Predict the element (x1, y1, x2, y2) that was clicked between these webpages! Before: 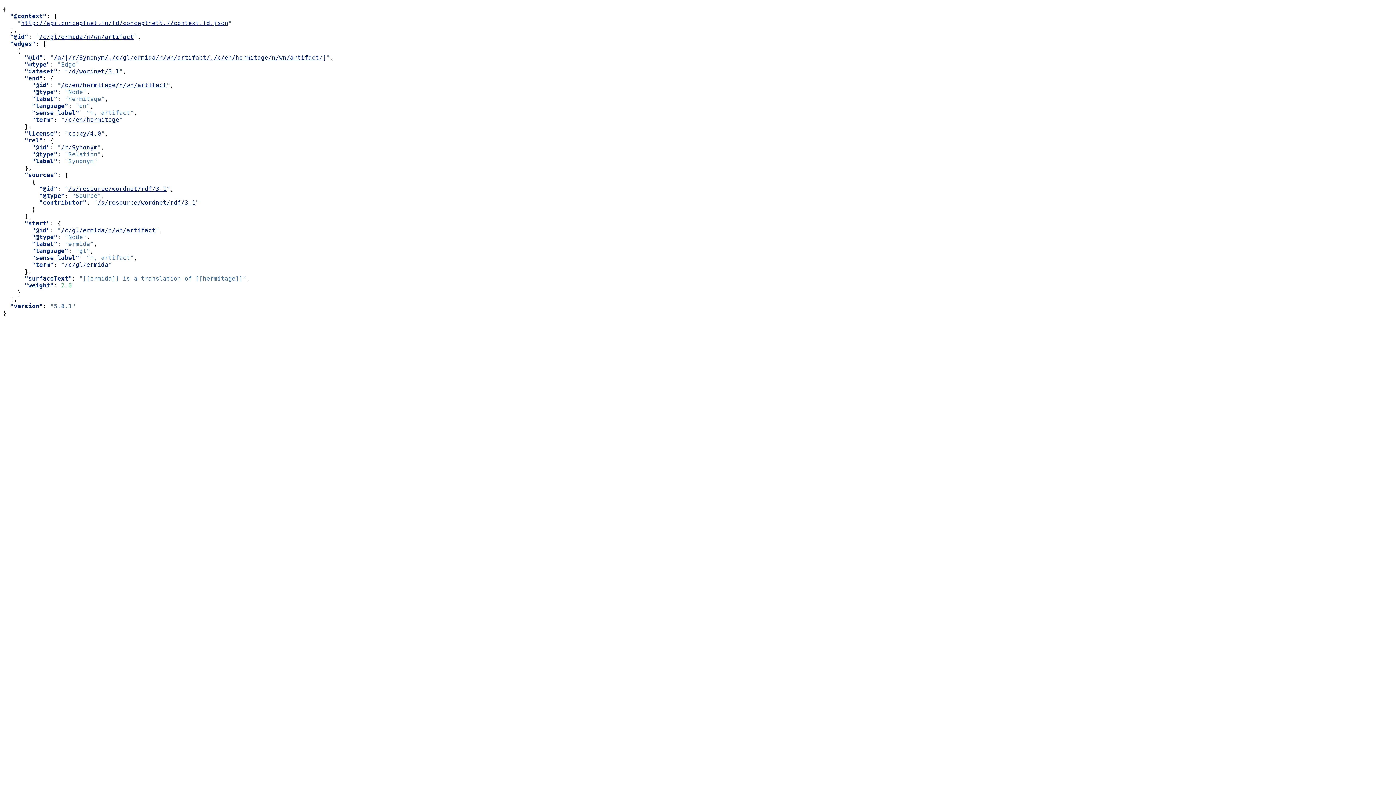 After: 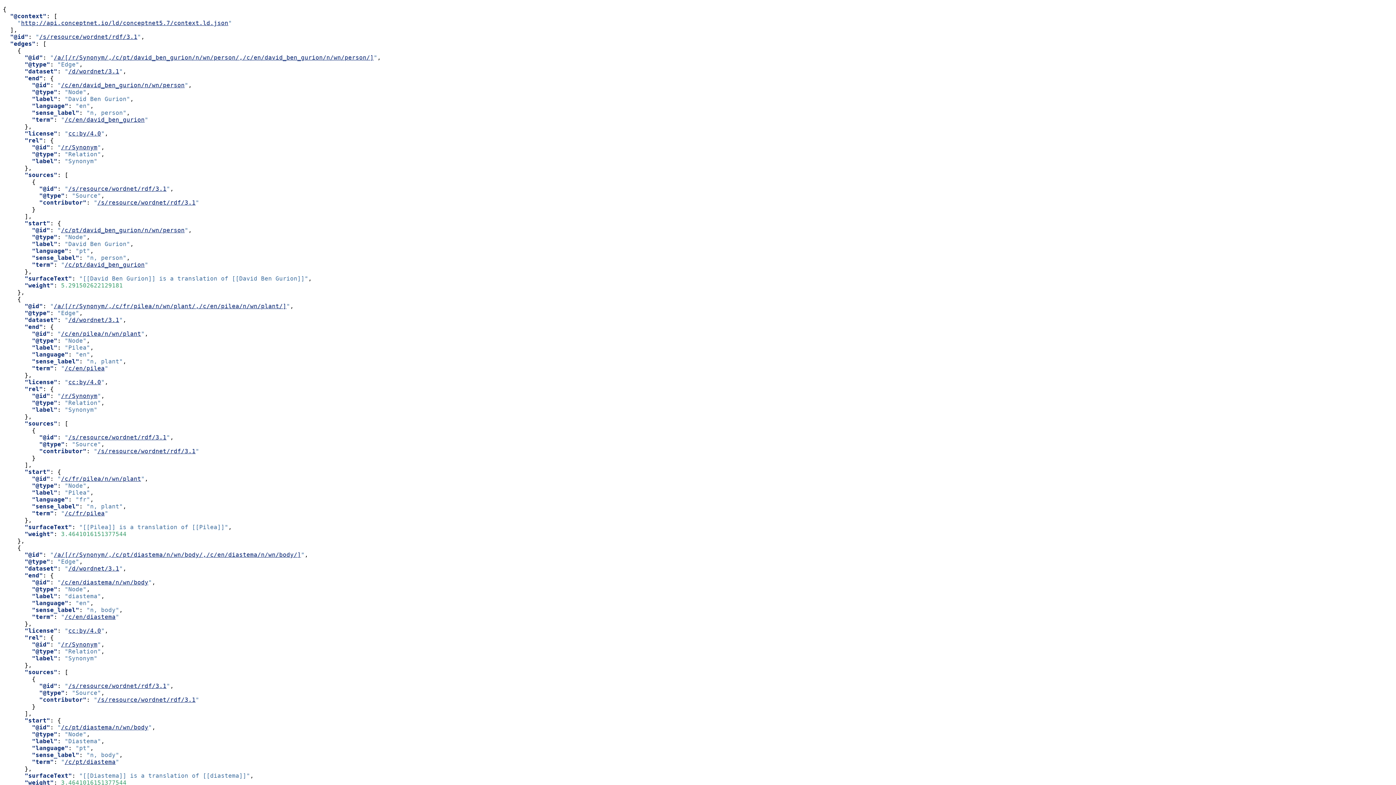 Action: bbox: (97, 199, 195, 206) label: /s/resource/wordnet/rdf/3.1